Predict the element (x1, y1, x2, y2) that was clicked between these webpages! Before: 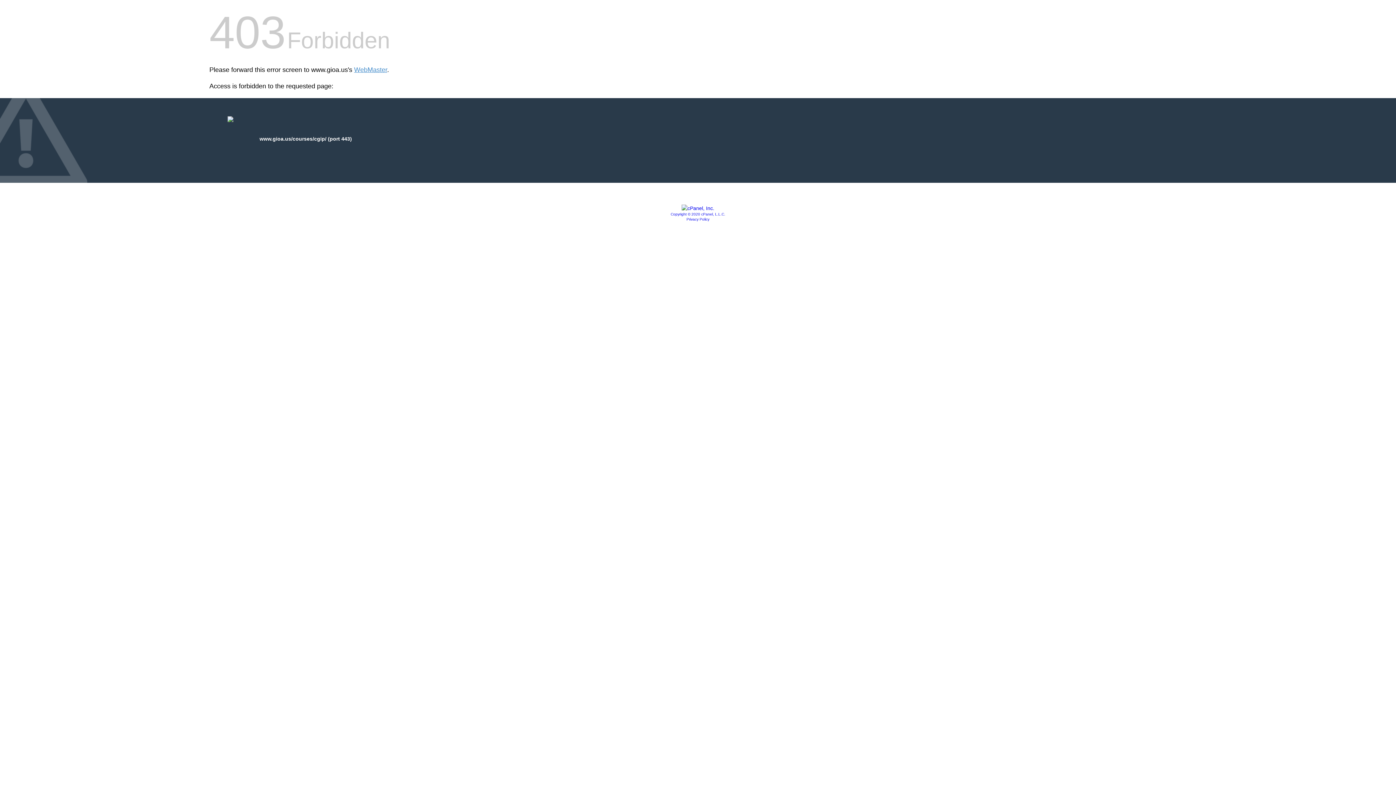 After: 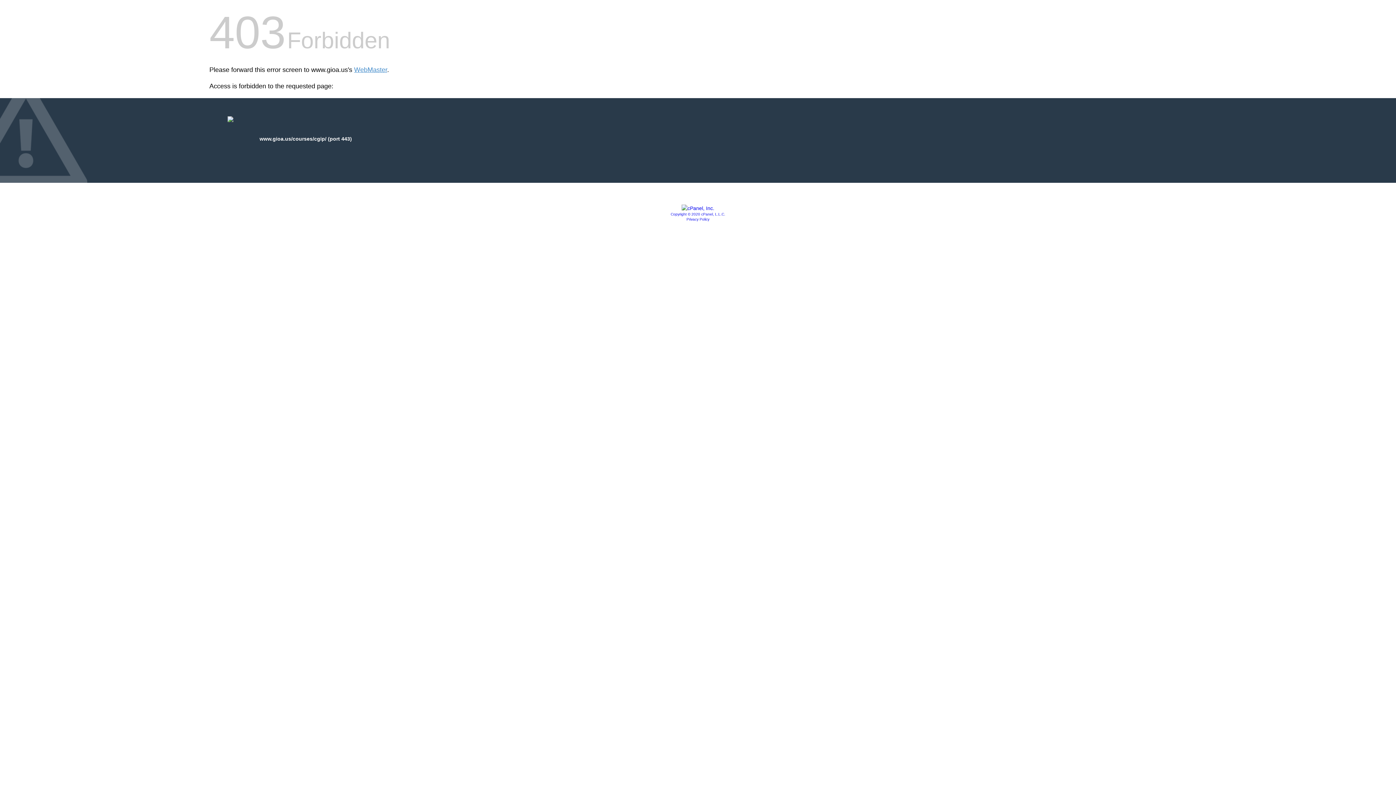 Action: bbox: (681, 205, 714, 211)